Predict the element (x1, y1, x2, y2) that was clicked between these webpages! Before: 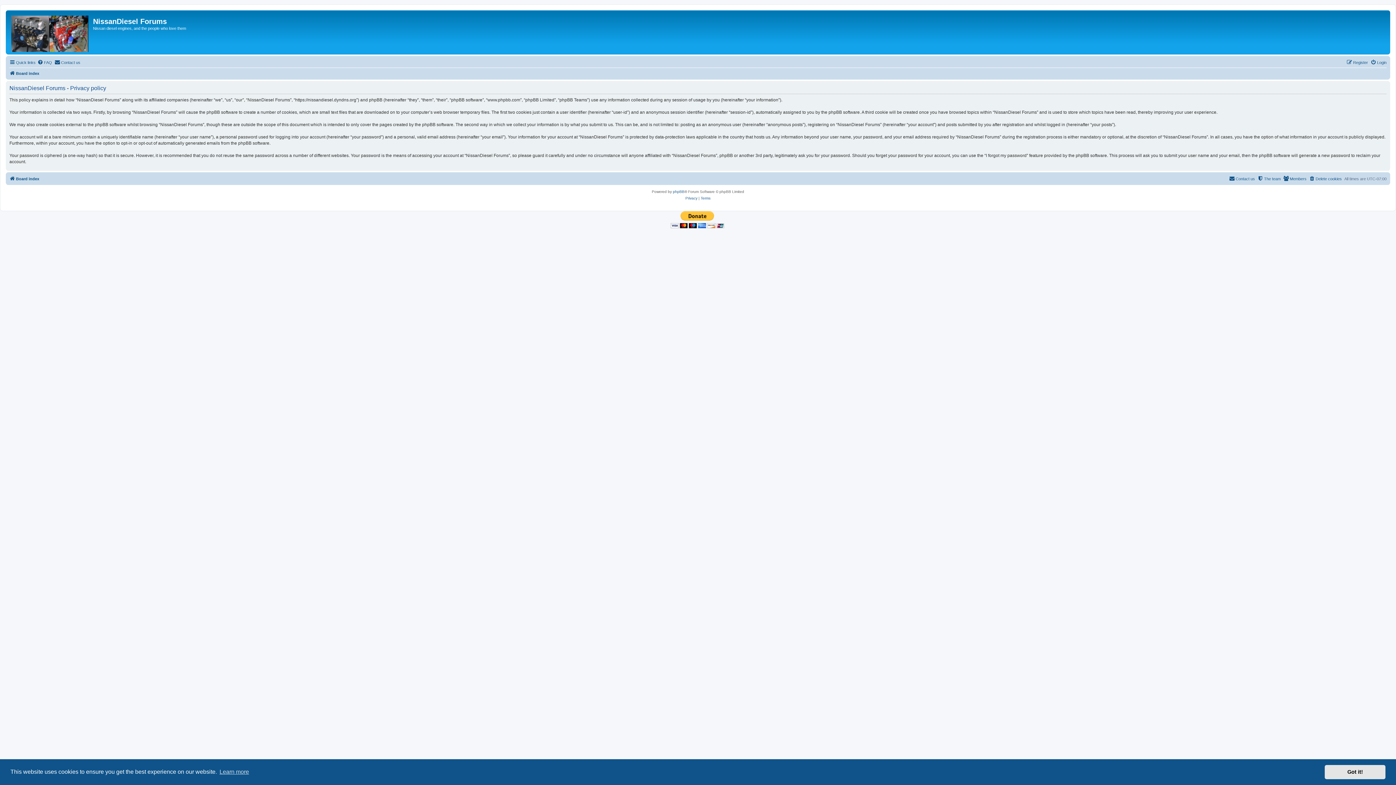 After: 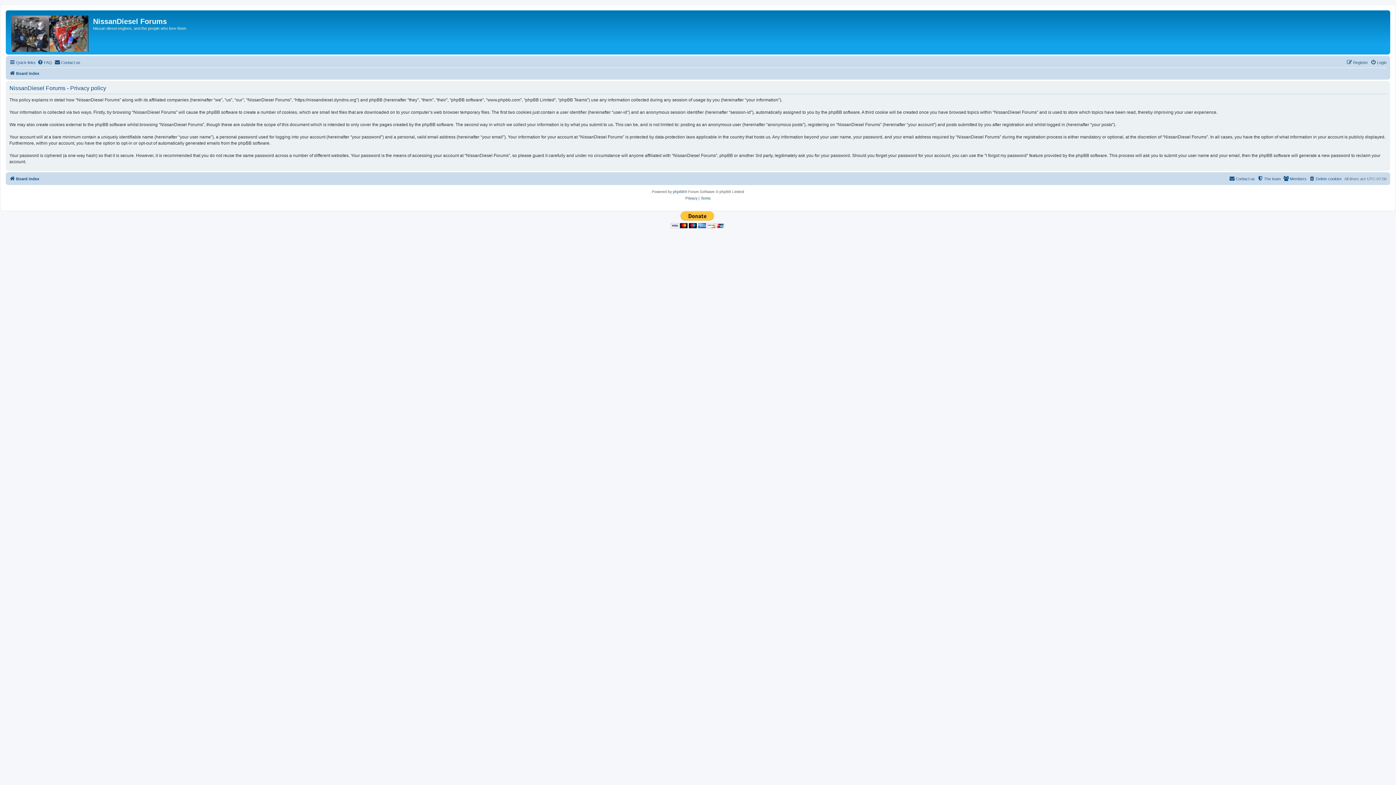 Action: bbox: (1325, 765, 1385, 779) label: dismiss cookie message